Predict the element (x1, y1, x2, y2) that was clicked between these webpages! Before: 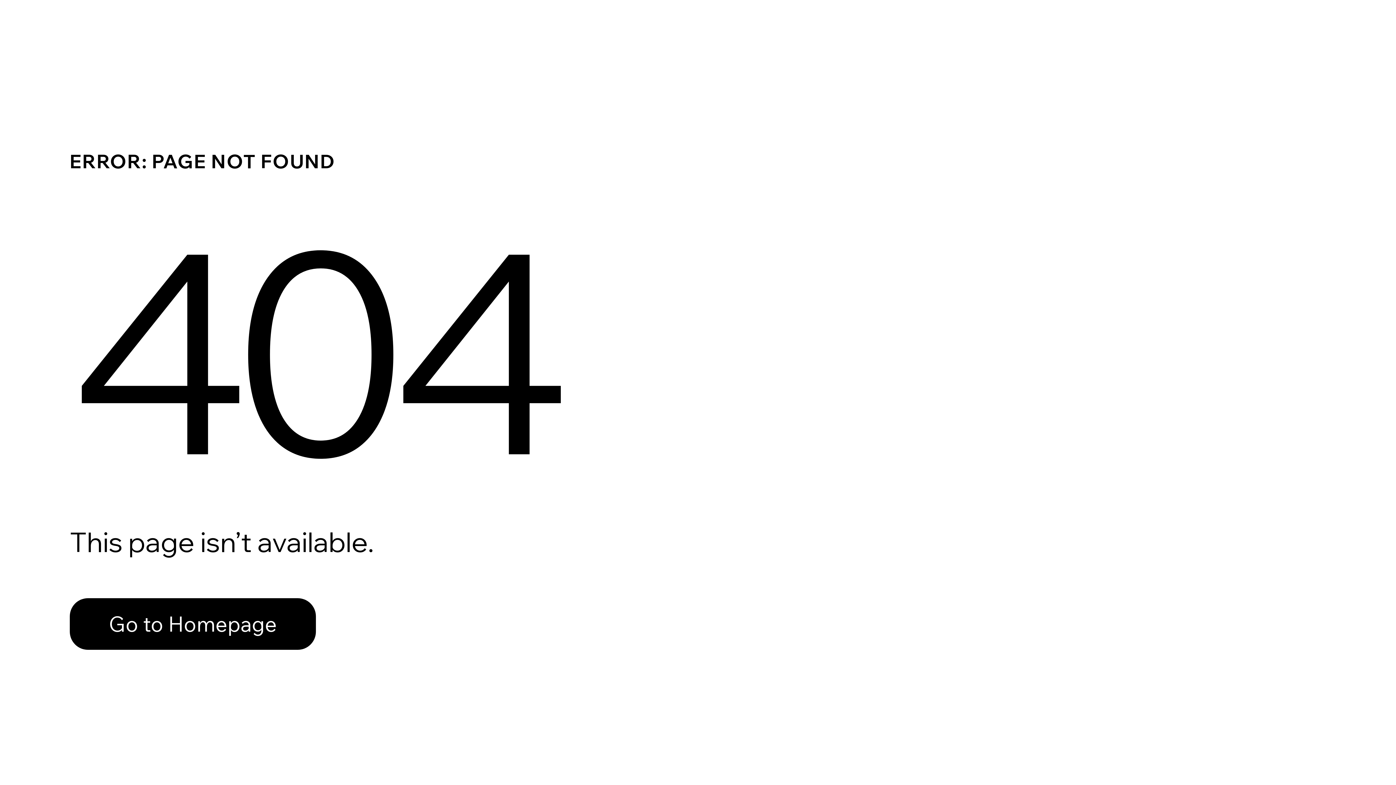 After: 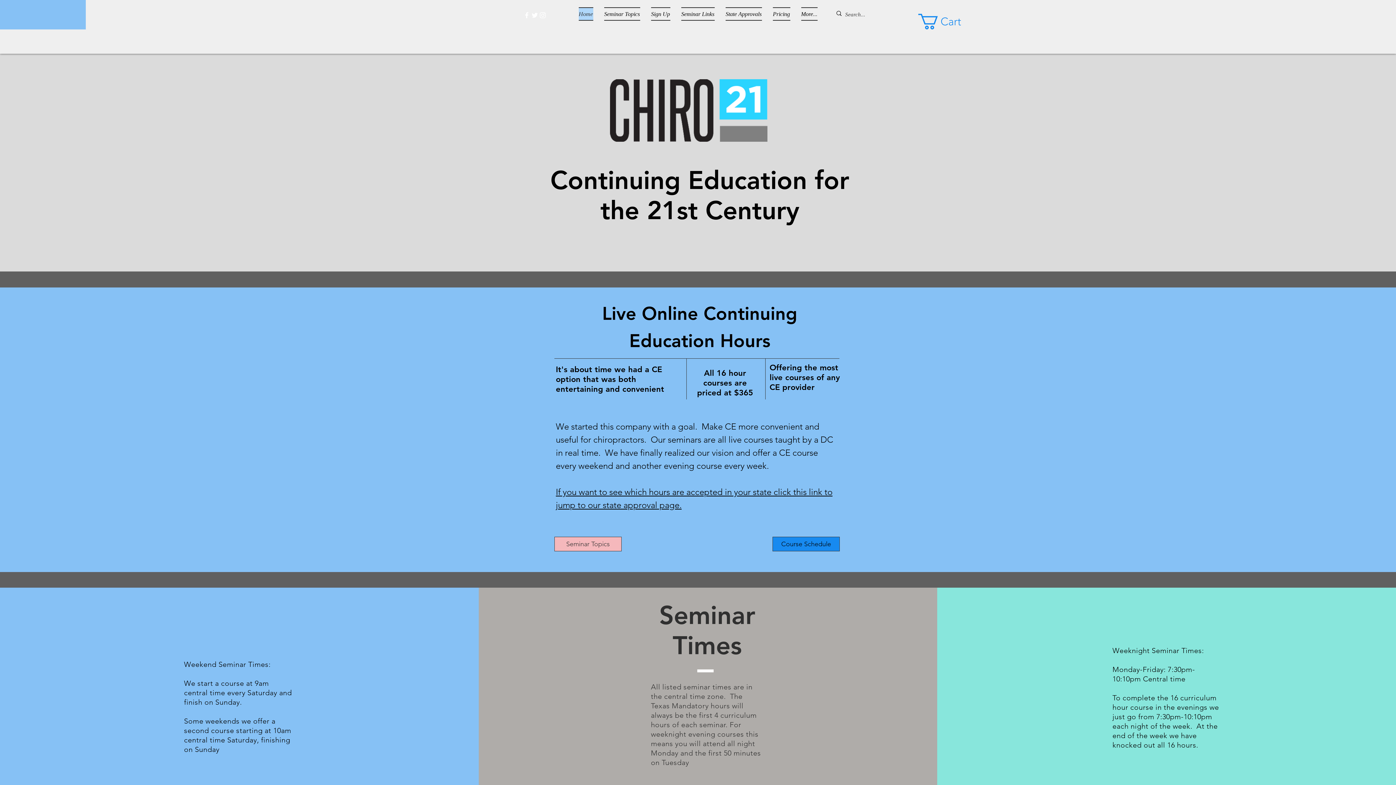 Action: label: Go to Homepage bbox: (69, 598, 316, 650)